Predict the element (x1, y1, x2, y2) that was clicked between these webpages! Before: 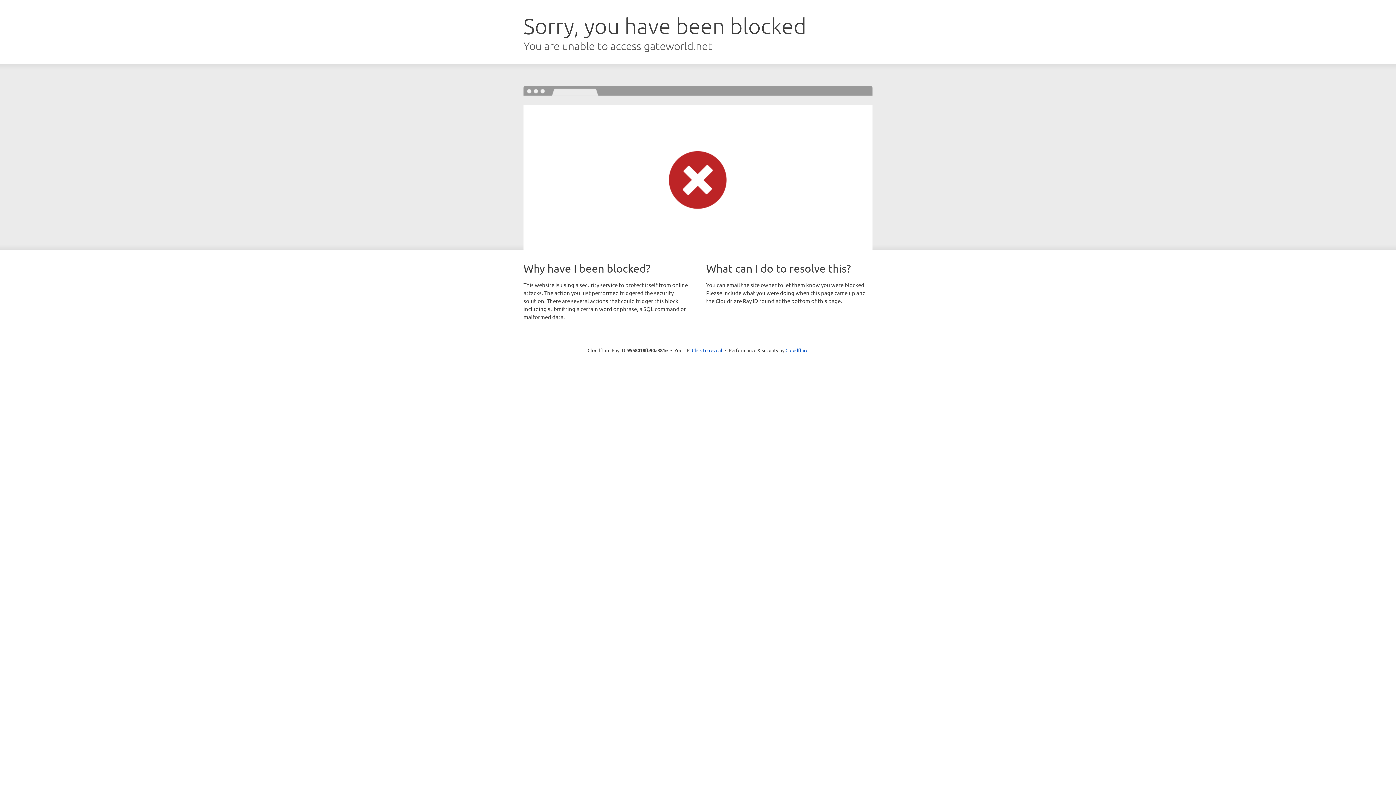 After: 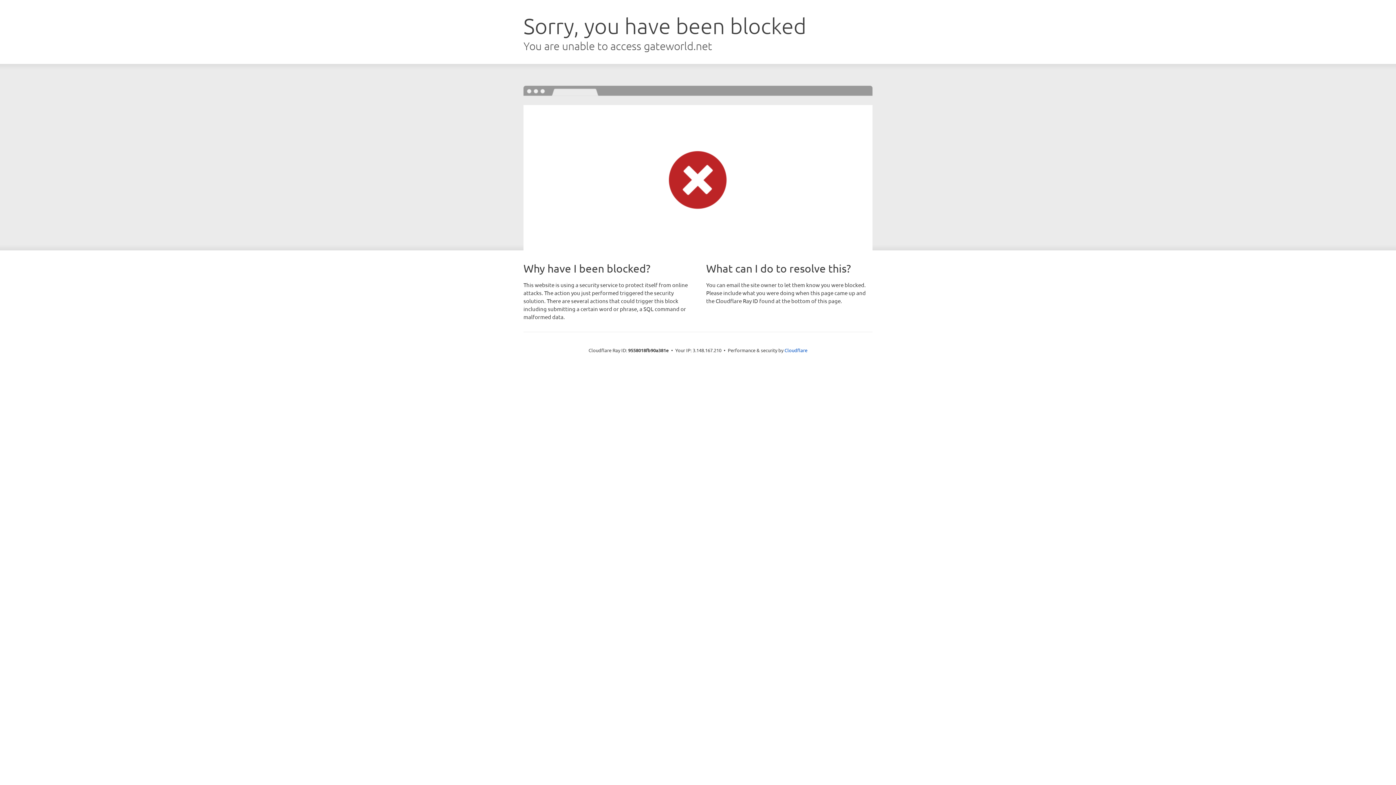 Action: label: Click to reveal bbox: (692, 346, 722, 353)